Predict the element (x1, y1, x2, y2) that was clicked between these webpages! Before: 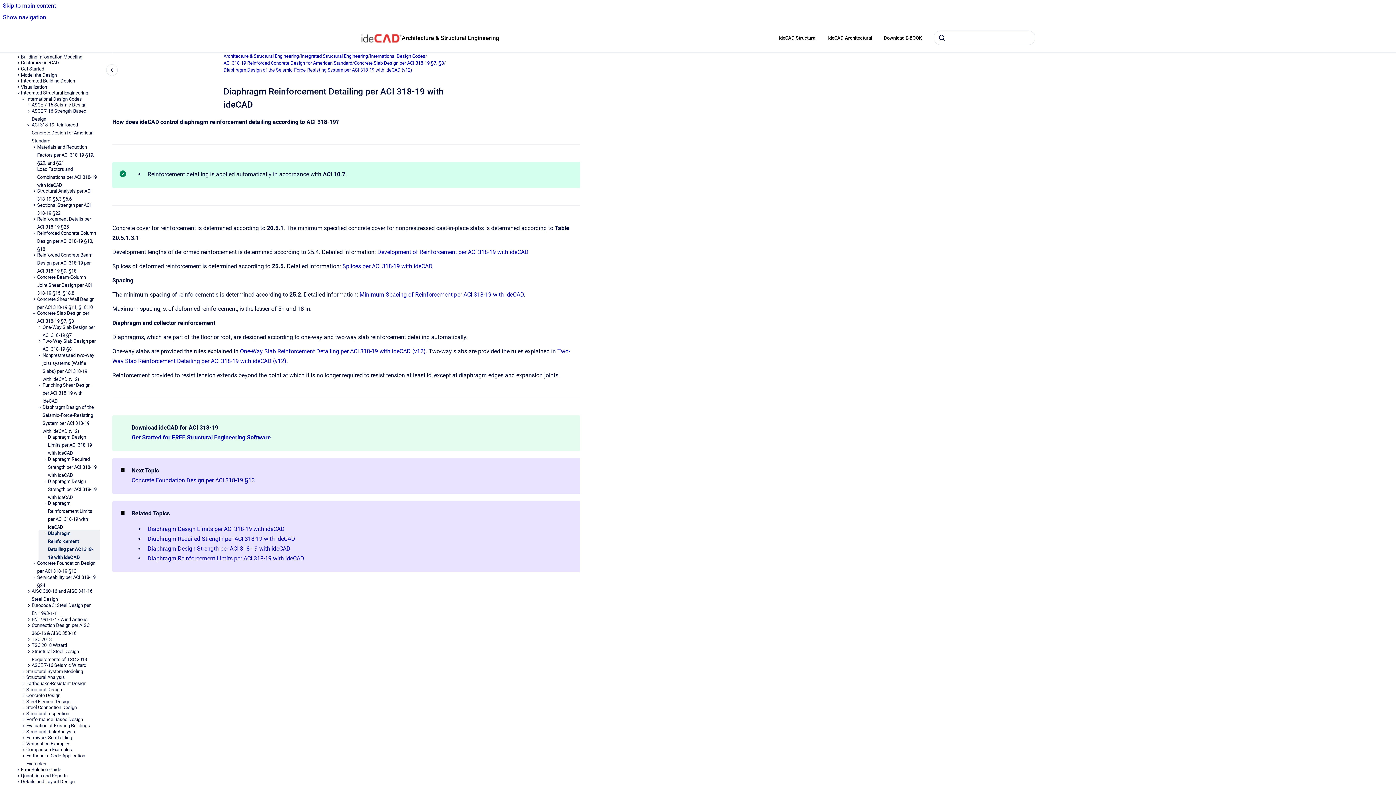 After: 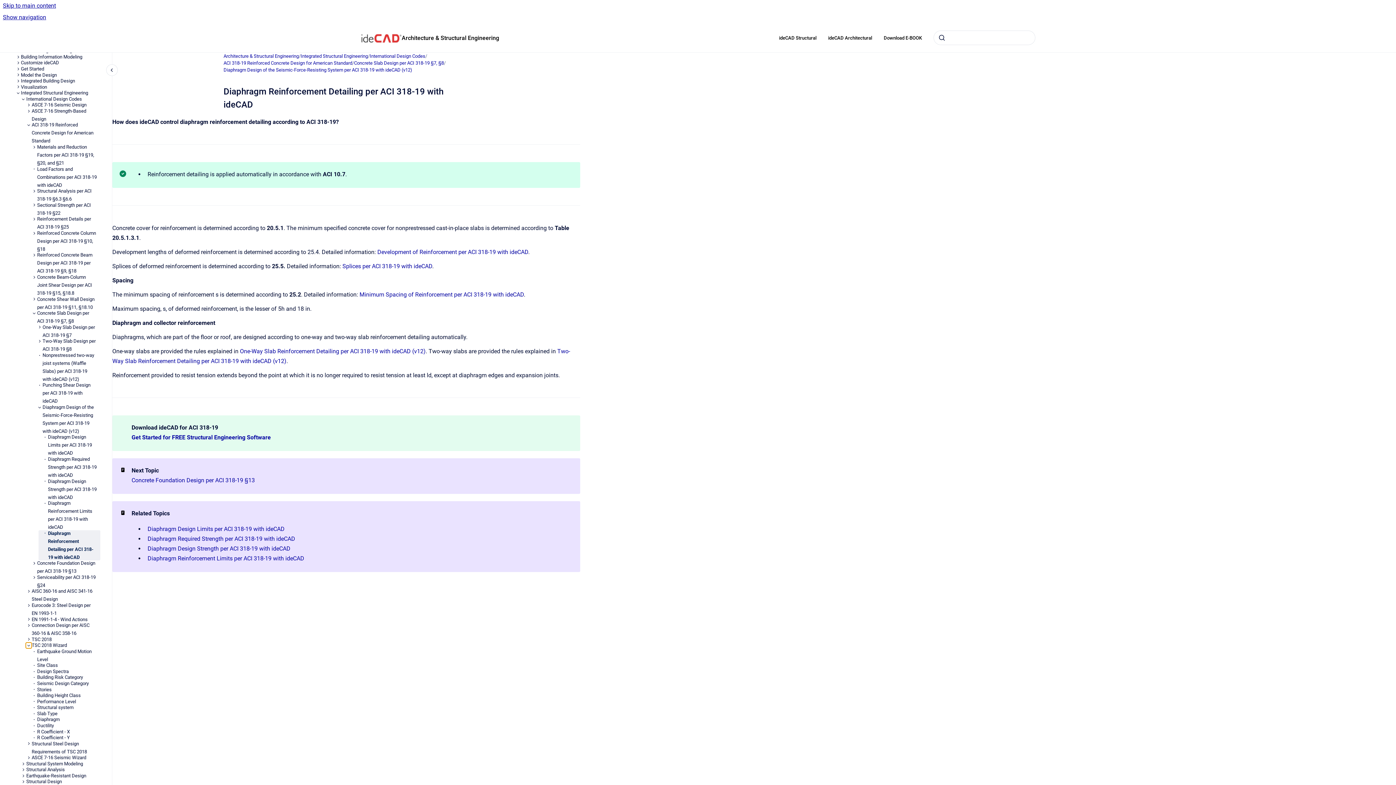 Action: bbox: (25, 642, 31, 648) label: TSC 2018 Wizard